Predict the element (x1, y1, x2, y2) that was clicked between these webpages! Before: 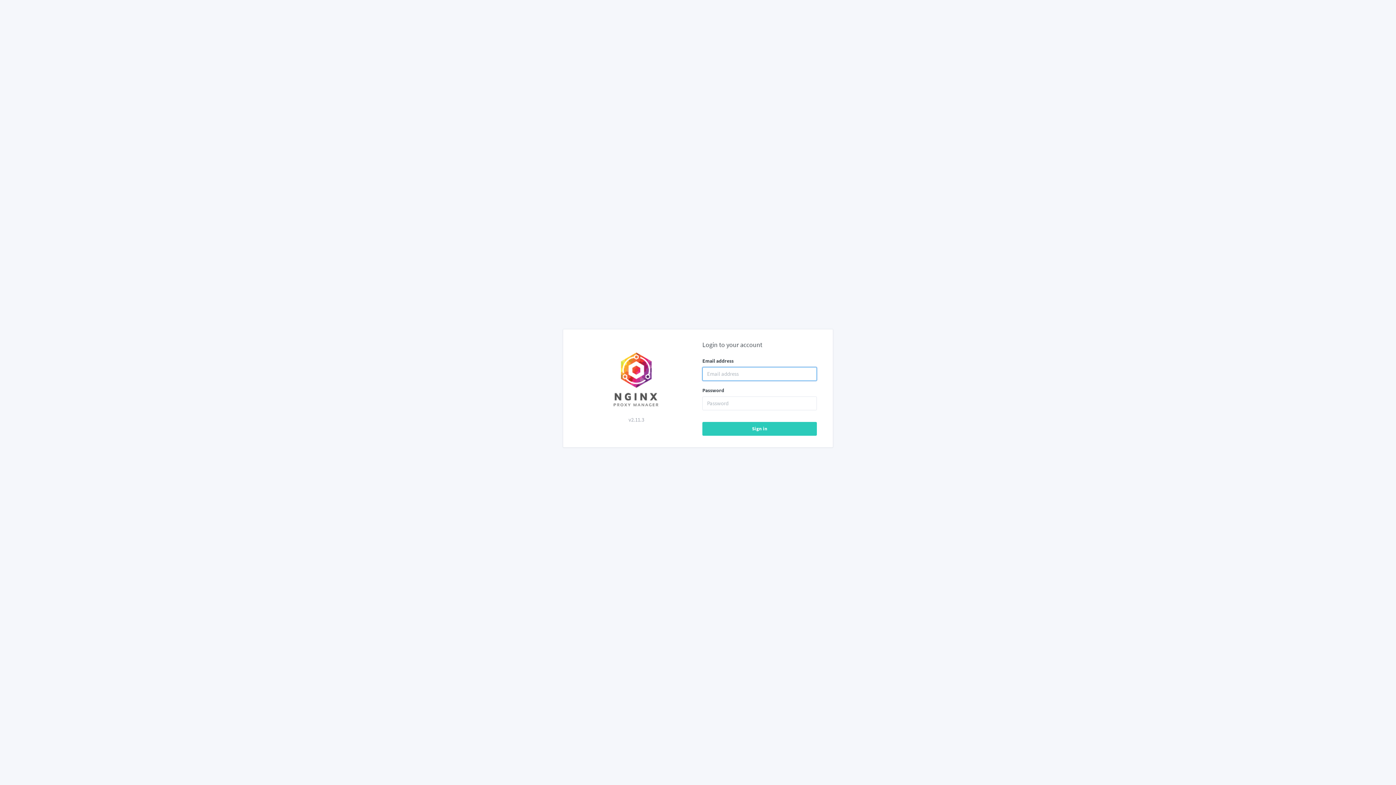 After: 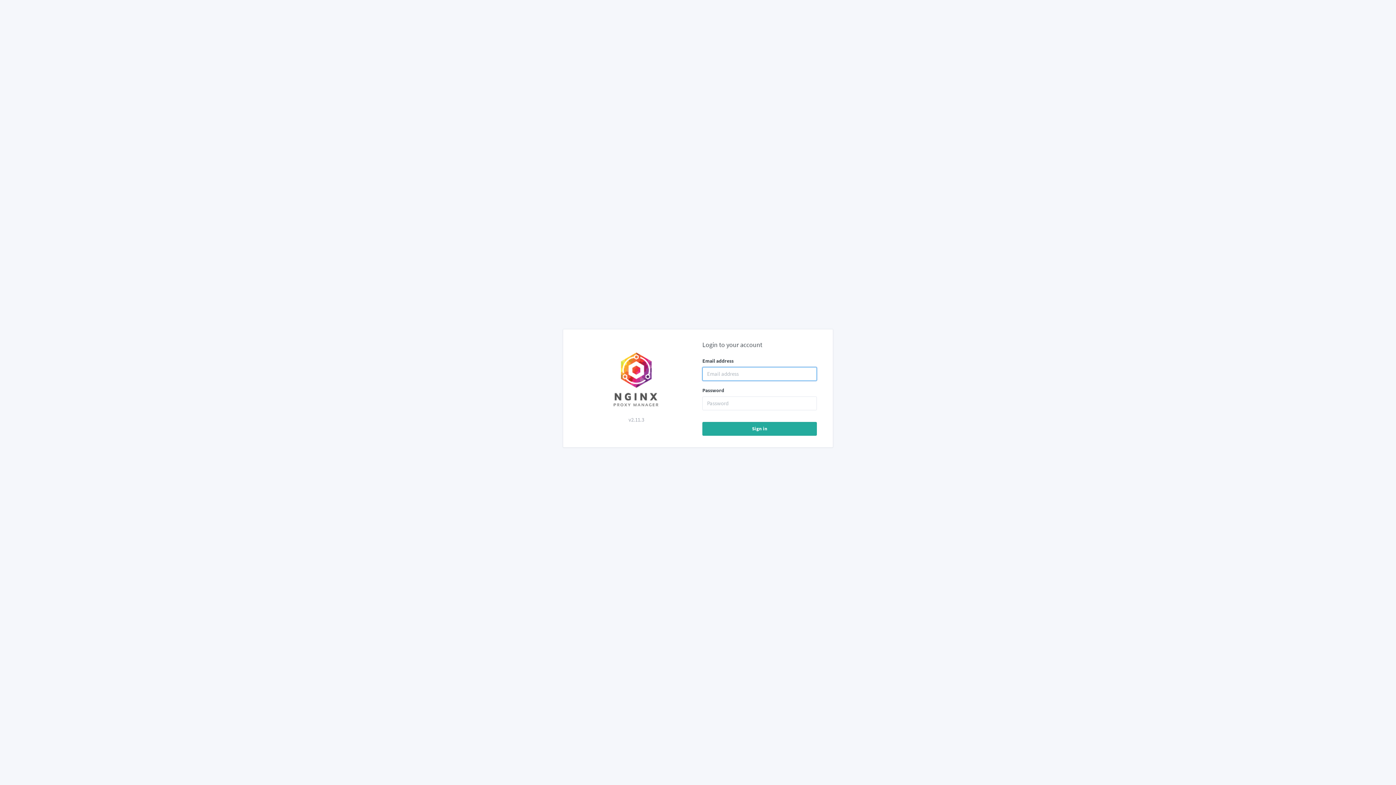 Action: bbox: (702, 422, 817, 435) label: Sign in